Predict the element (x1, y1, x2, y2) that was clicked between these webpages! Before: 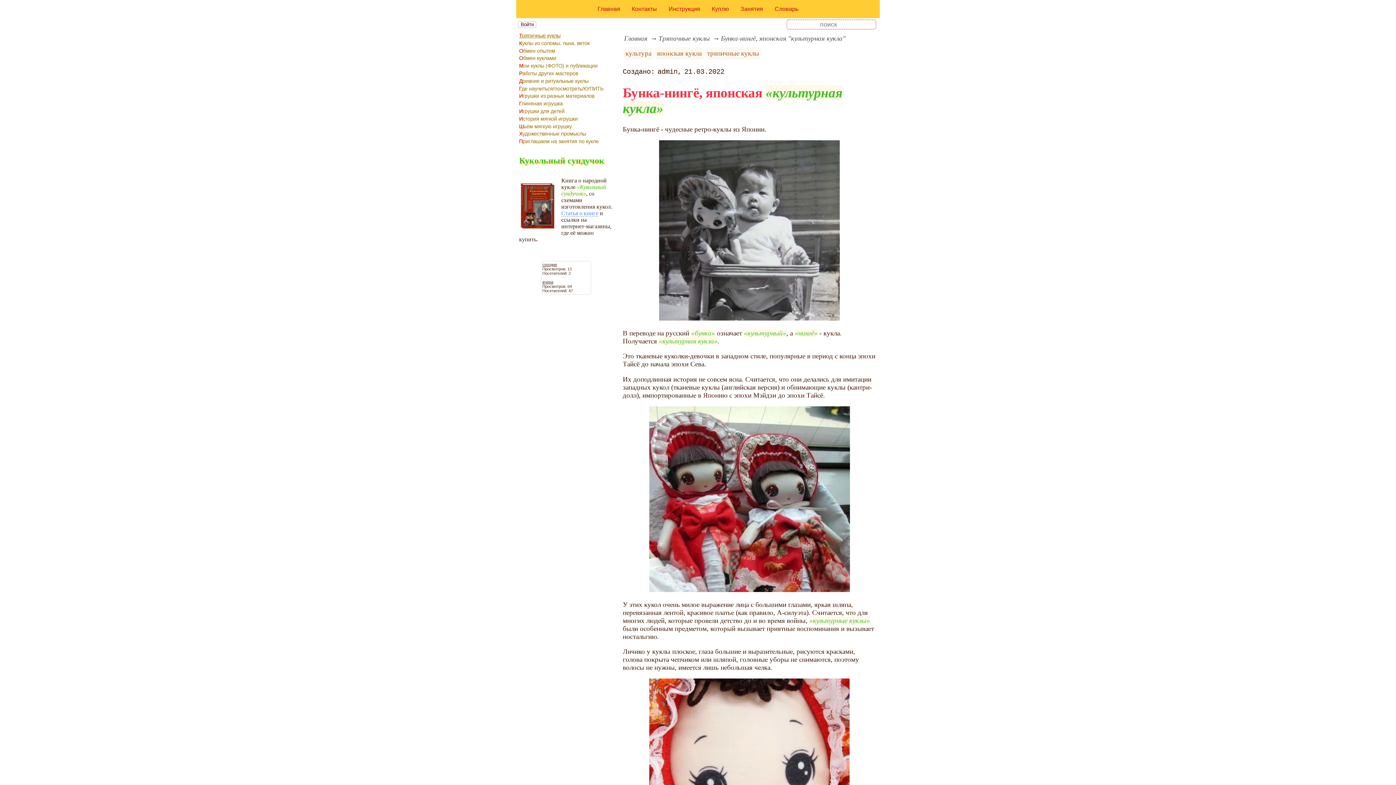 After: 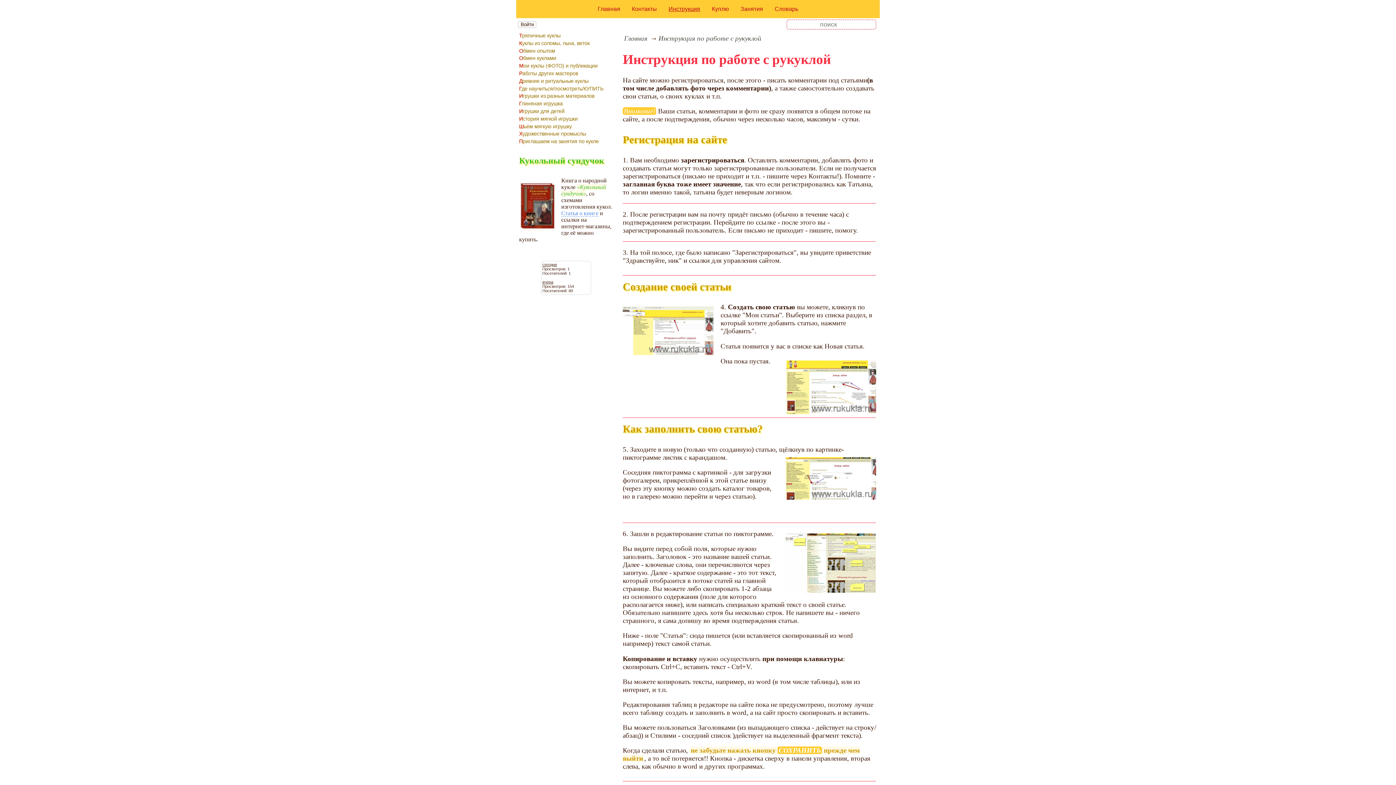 Action: bbox: (668, 5, 700, 12) label: Инструкция